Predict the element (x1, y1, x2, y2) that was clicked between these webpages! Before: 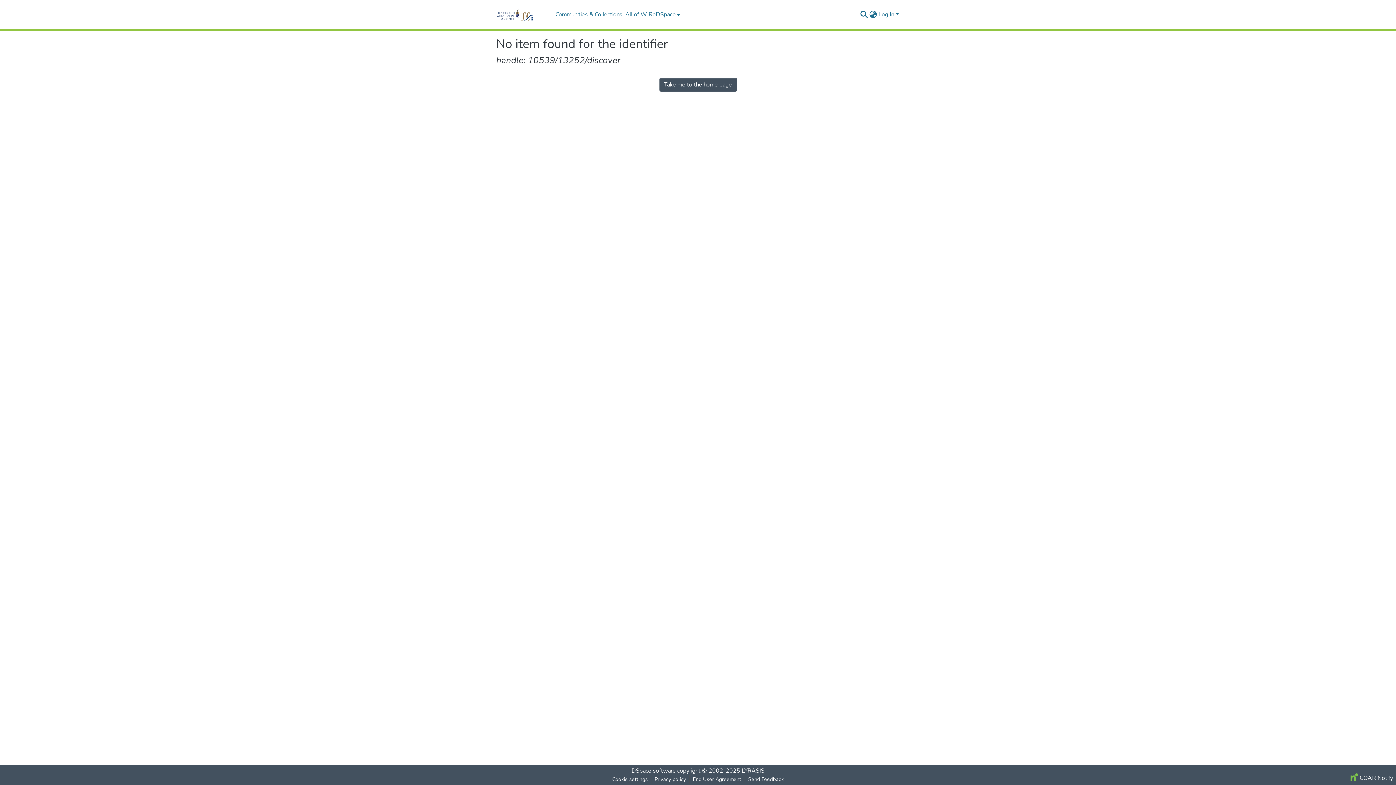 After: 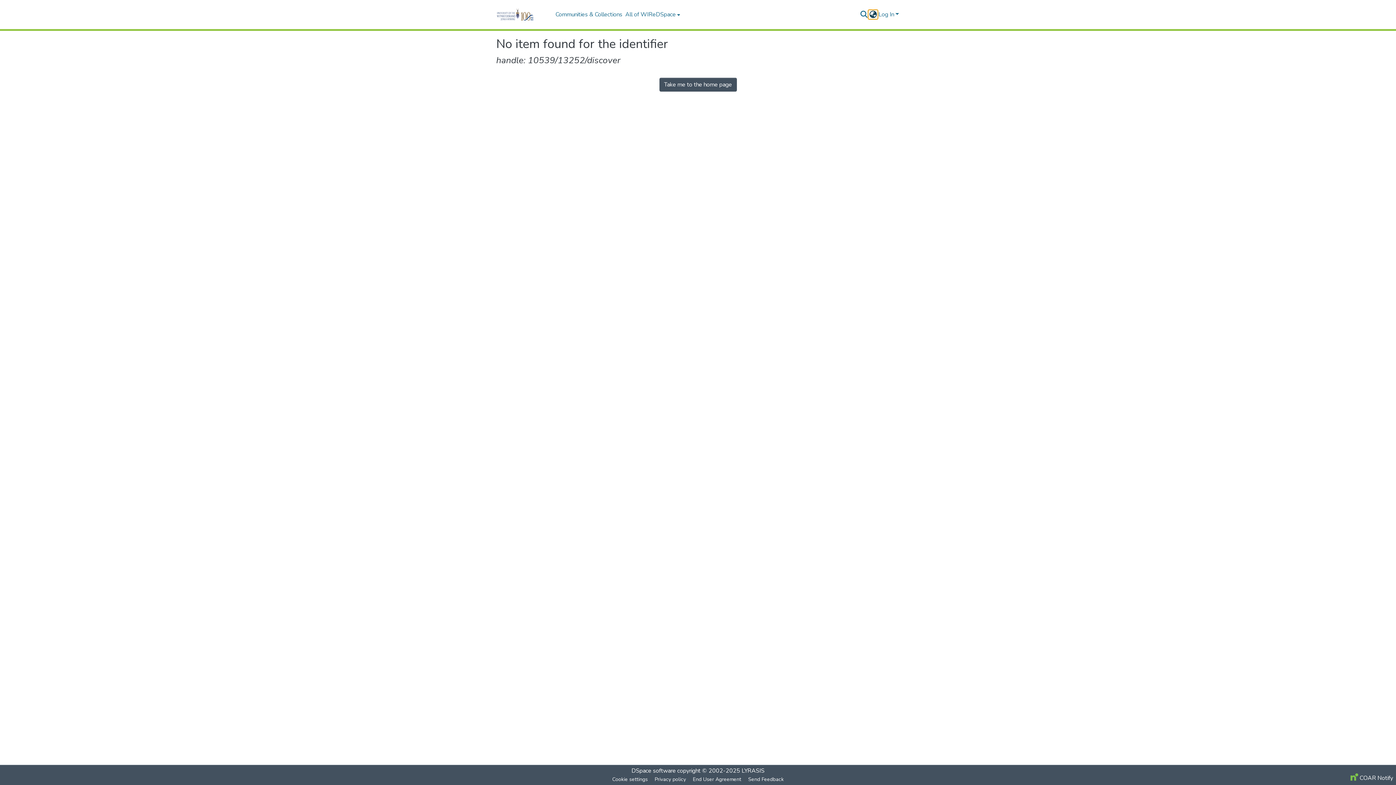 Action: bbox: (868, 10, 877, 18) label: Language switch